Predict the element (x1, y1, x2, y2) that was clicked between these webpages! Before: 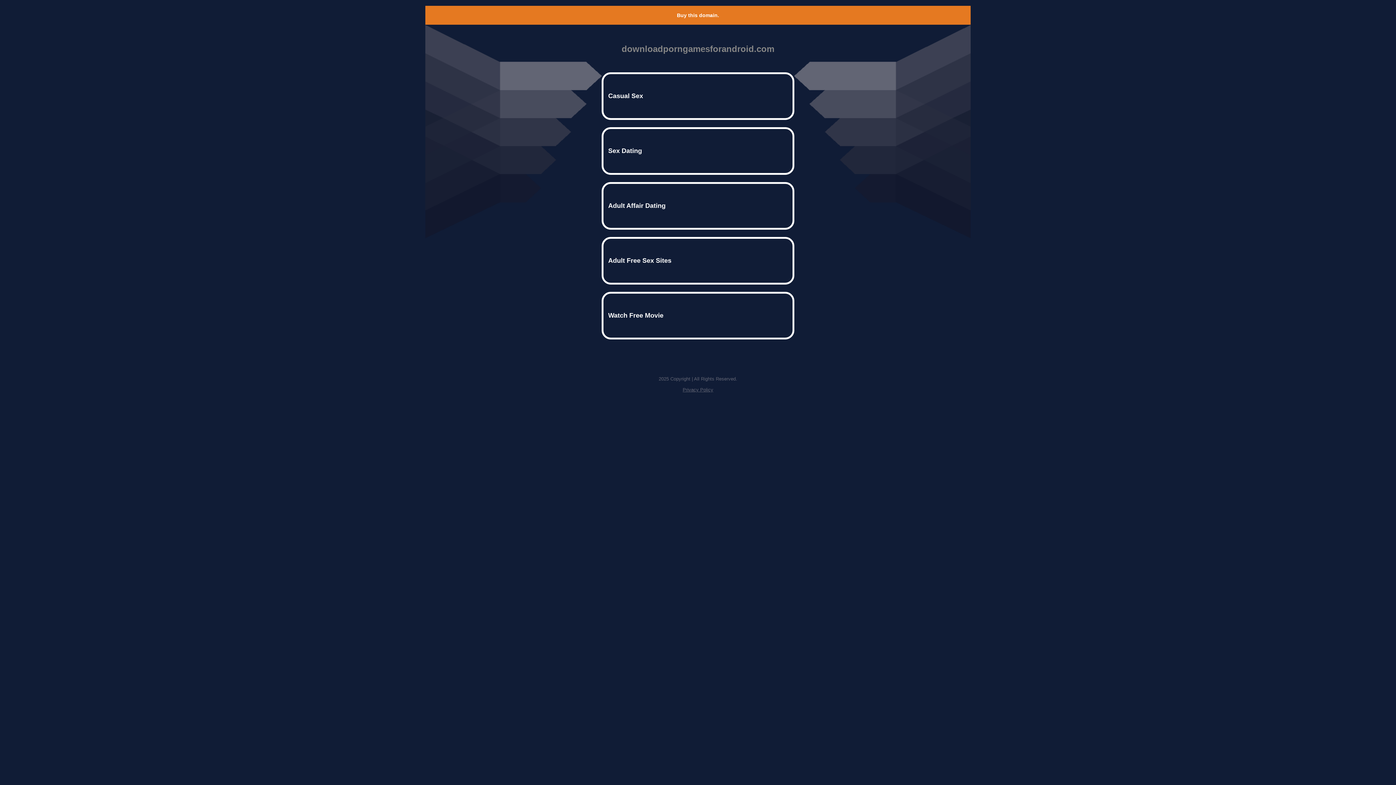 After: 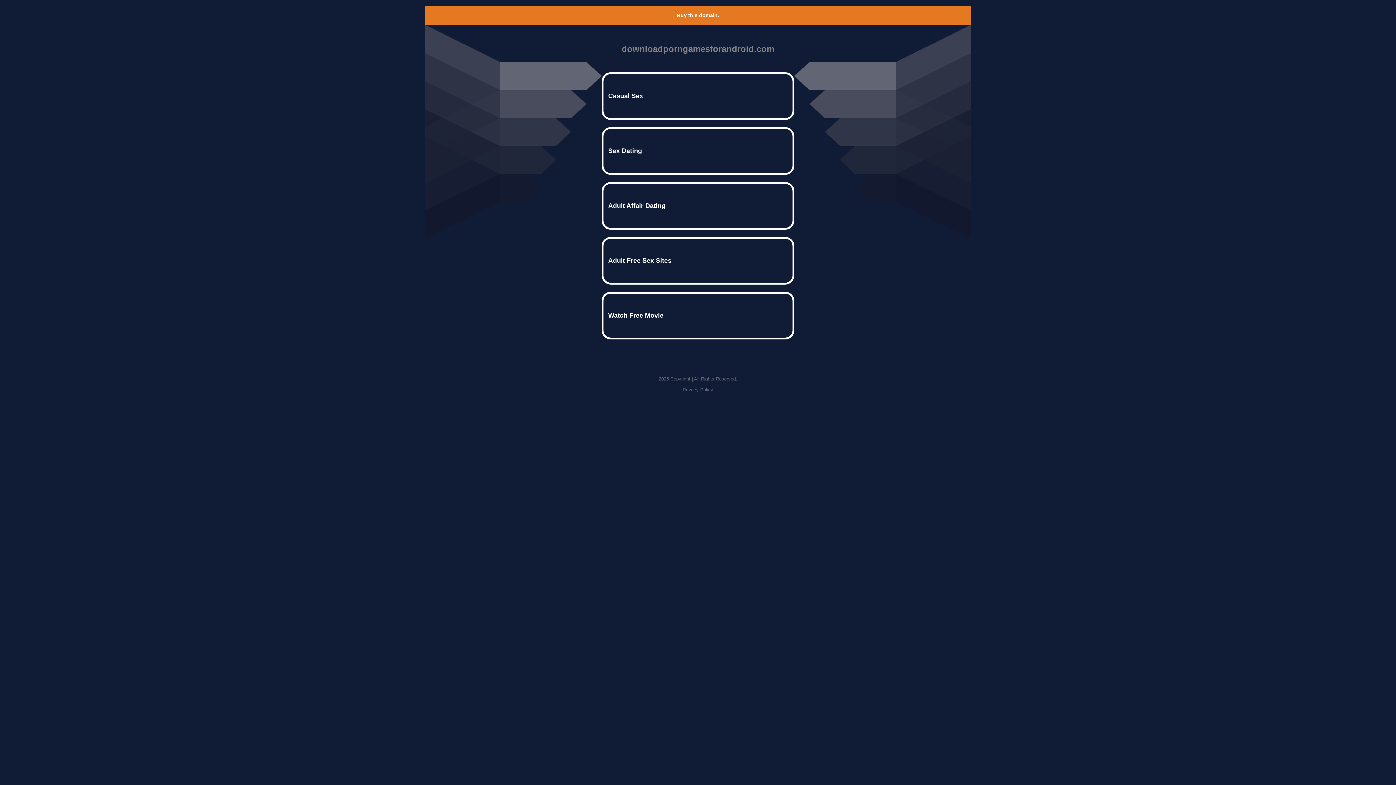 Action: bbox: (677, 12, 719, 18) label: Buy this domain.